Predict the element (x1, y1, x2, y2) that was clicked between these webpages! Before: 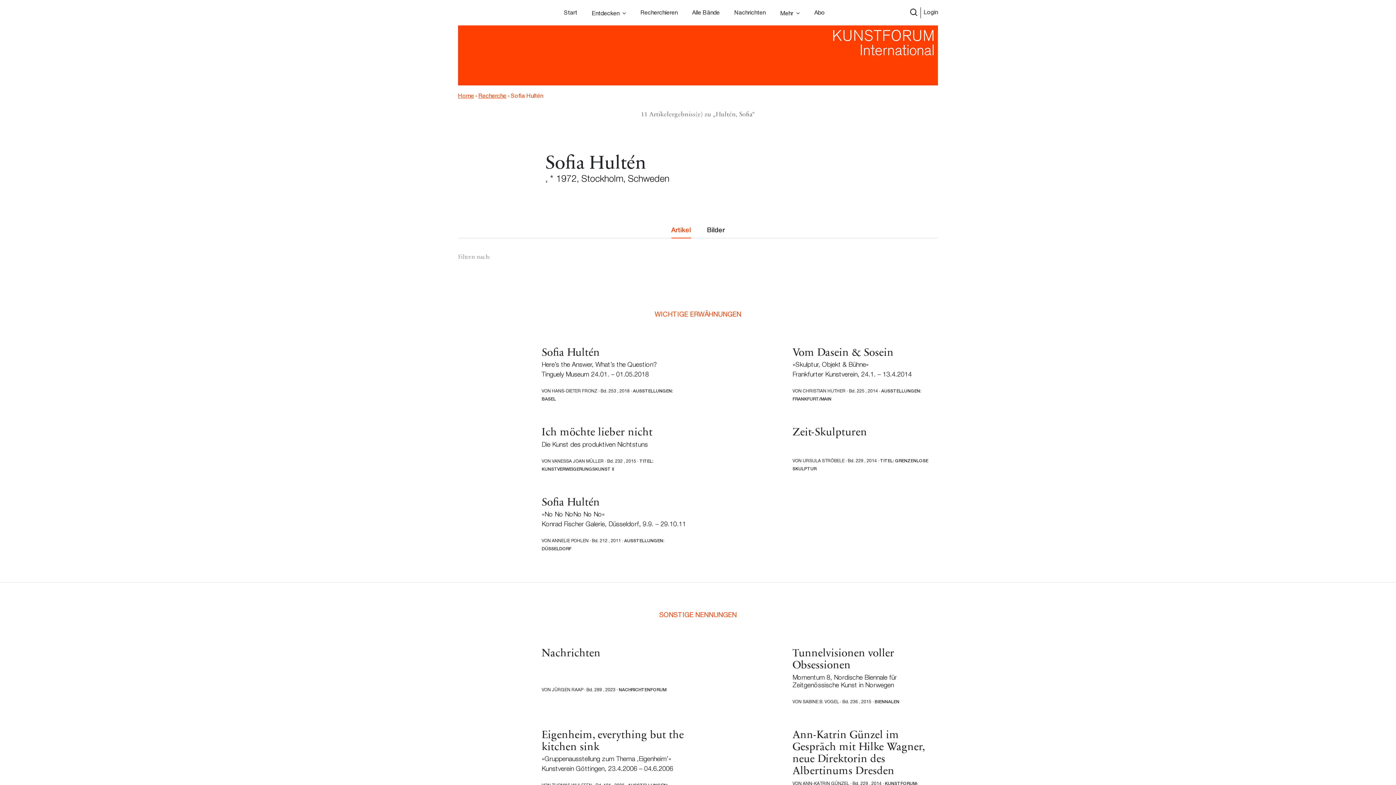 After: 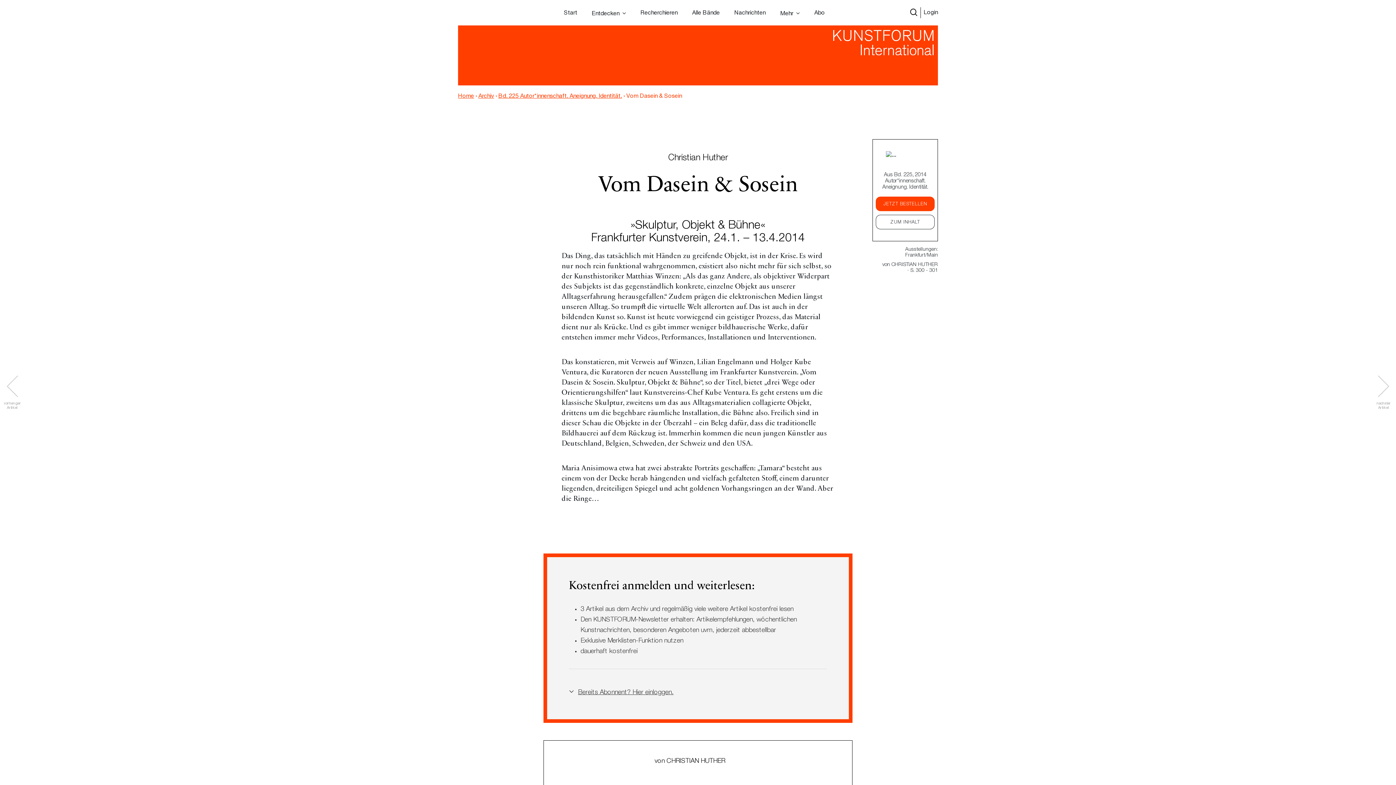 Action: label: Vom Dasein & Sosein
»Skulptur, Objekt & Bühne«
Frankfurter Kunstverein, 24.1. – 13.4.2014
VON CHRISTIAN HUTHER · Bd. 225 , 2014 · AUSSTELLUNGEN: FRANKFURT/MAIN bbox: (709, 347, 938, 403)